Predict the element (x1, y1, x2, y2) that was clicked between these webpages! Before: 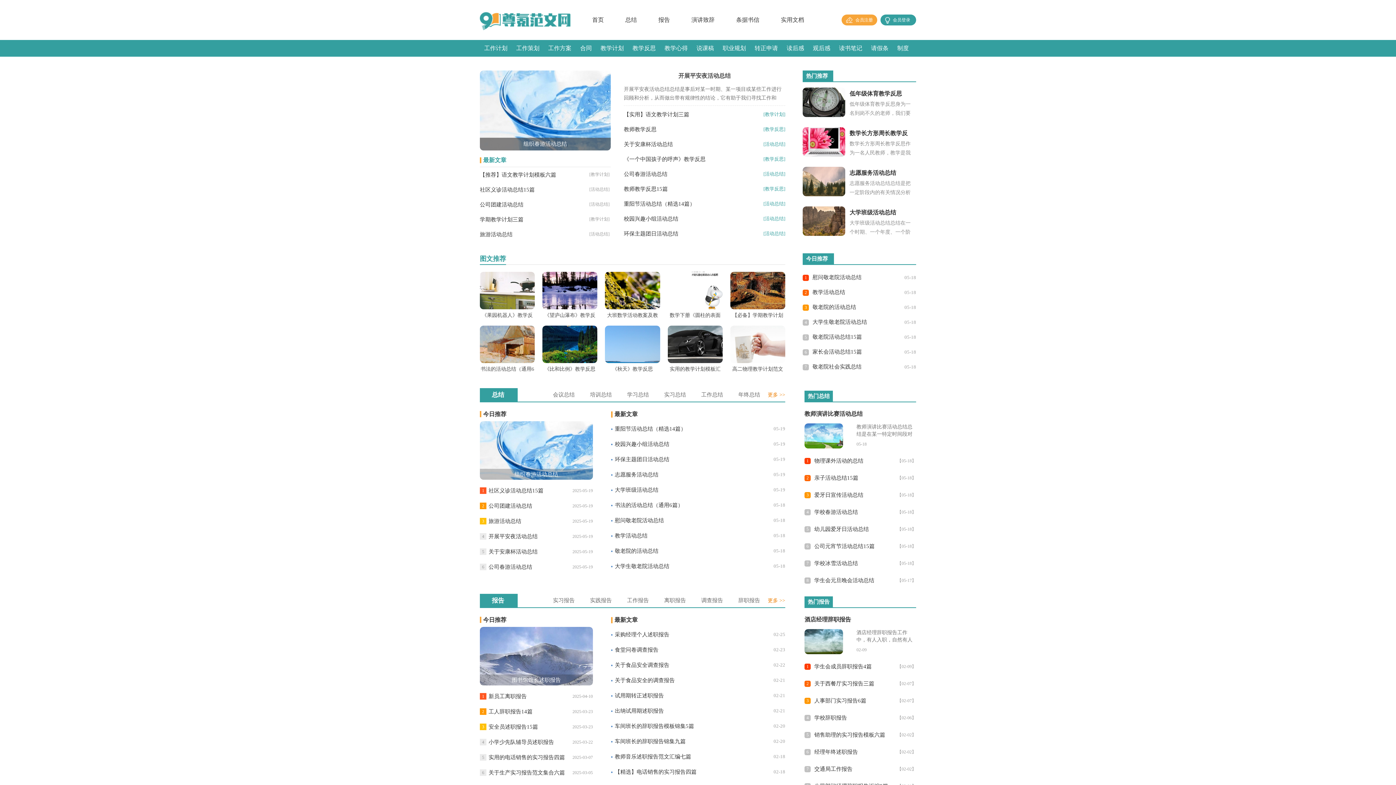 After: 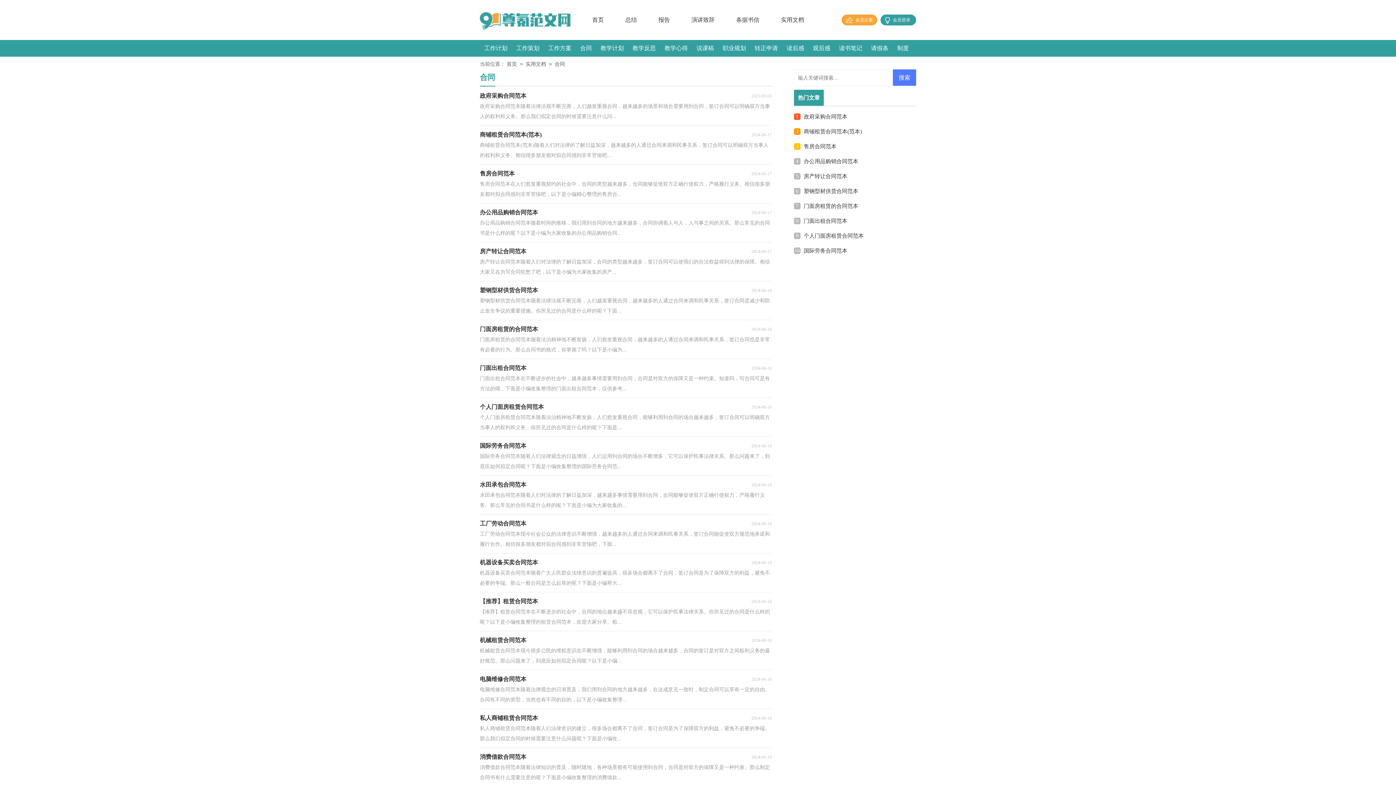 Action: bbox: (576, 40, 596, 56) label: 合同